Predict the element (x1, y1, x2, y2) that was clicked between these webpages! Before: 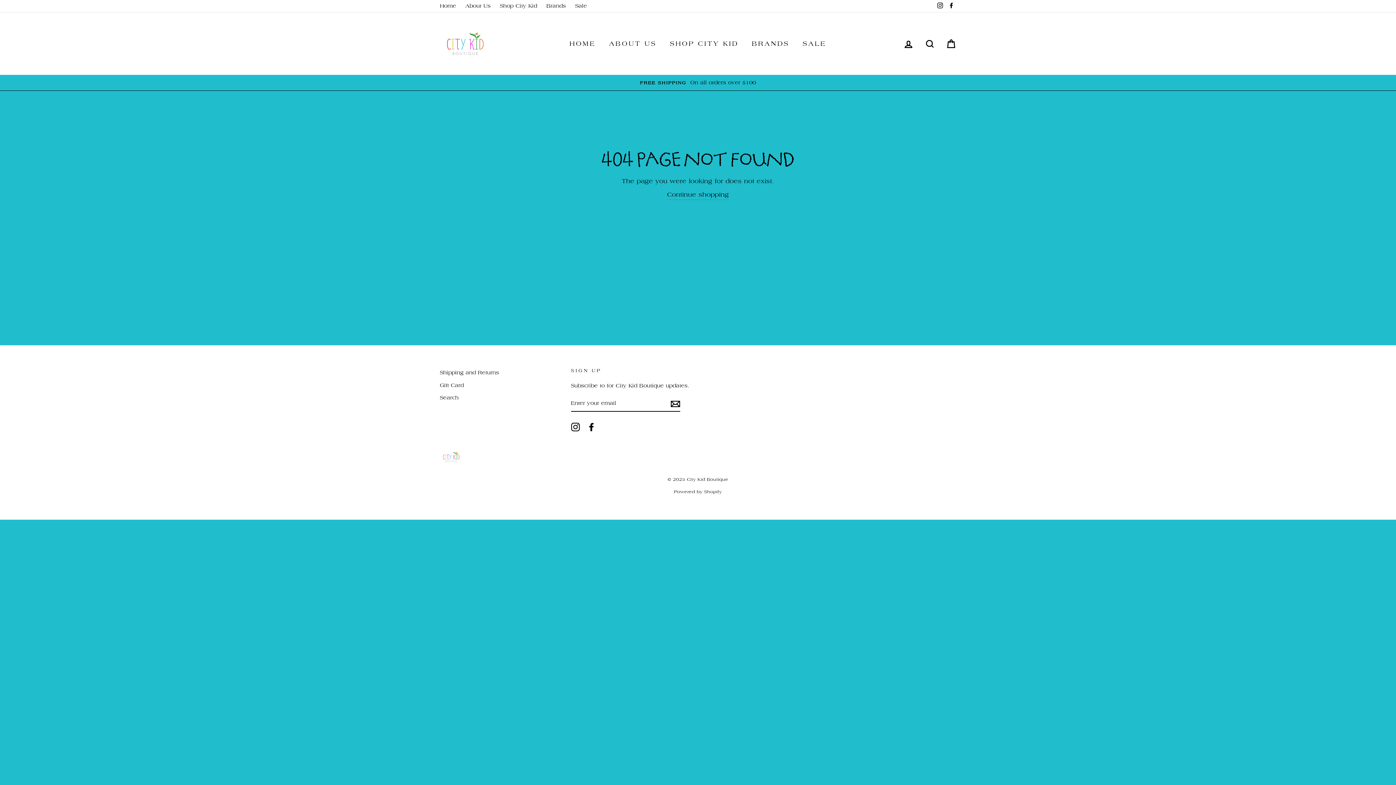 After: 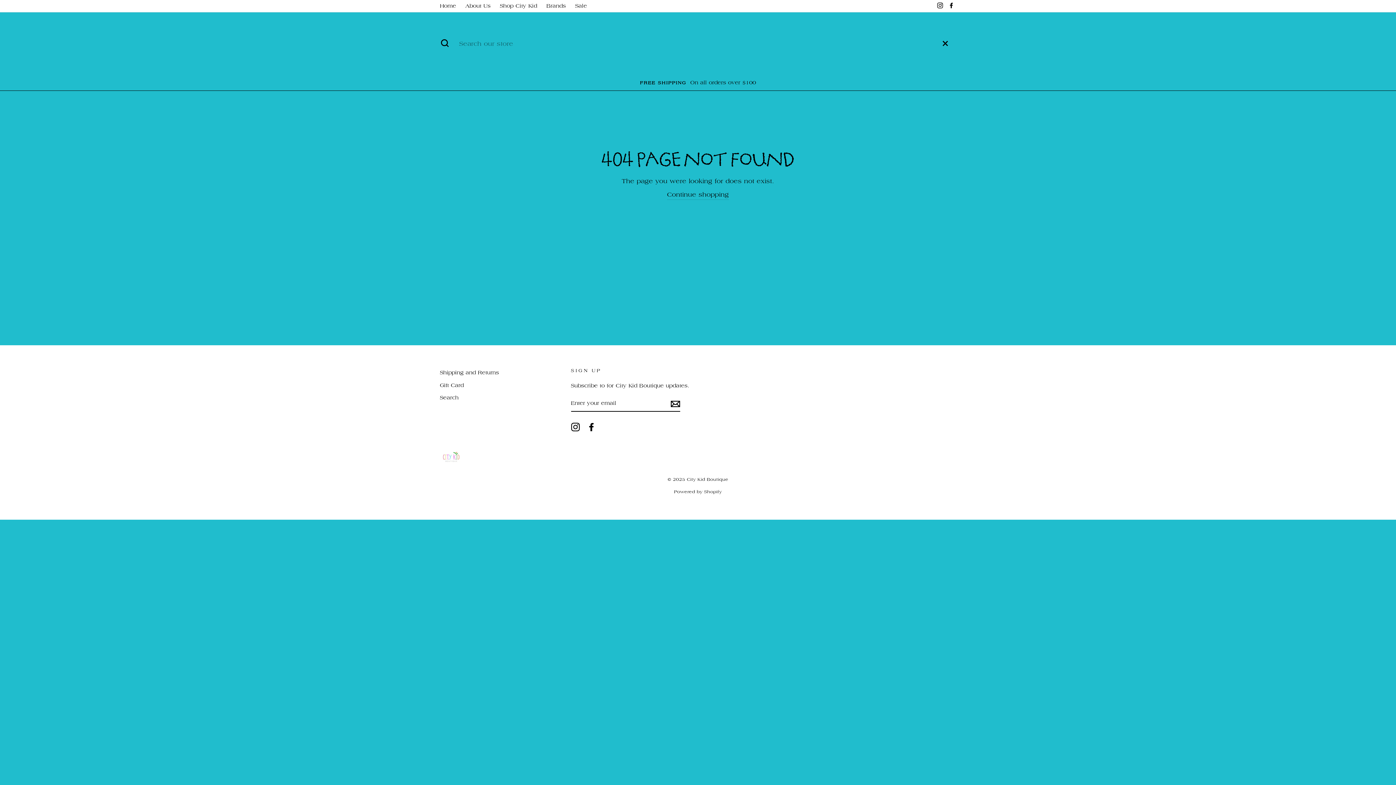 Action: bbox: (920, 35, 939, 51) label: SEARCH